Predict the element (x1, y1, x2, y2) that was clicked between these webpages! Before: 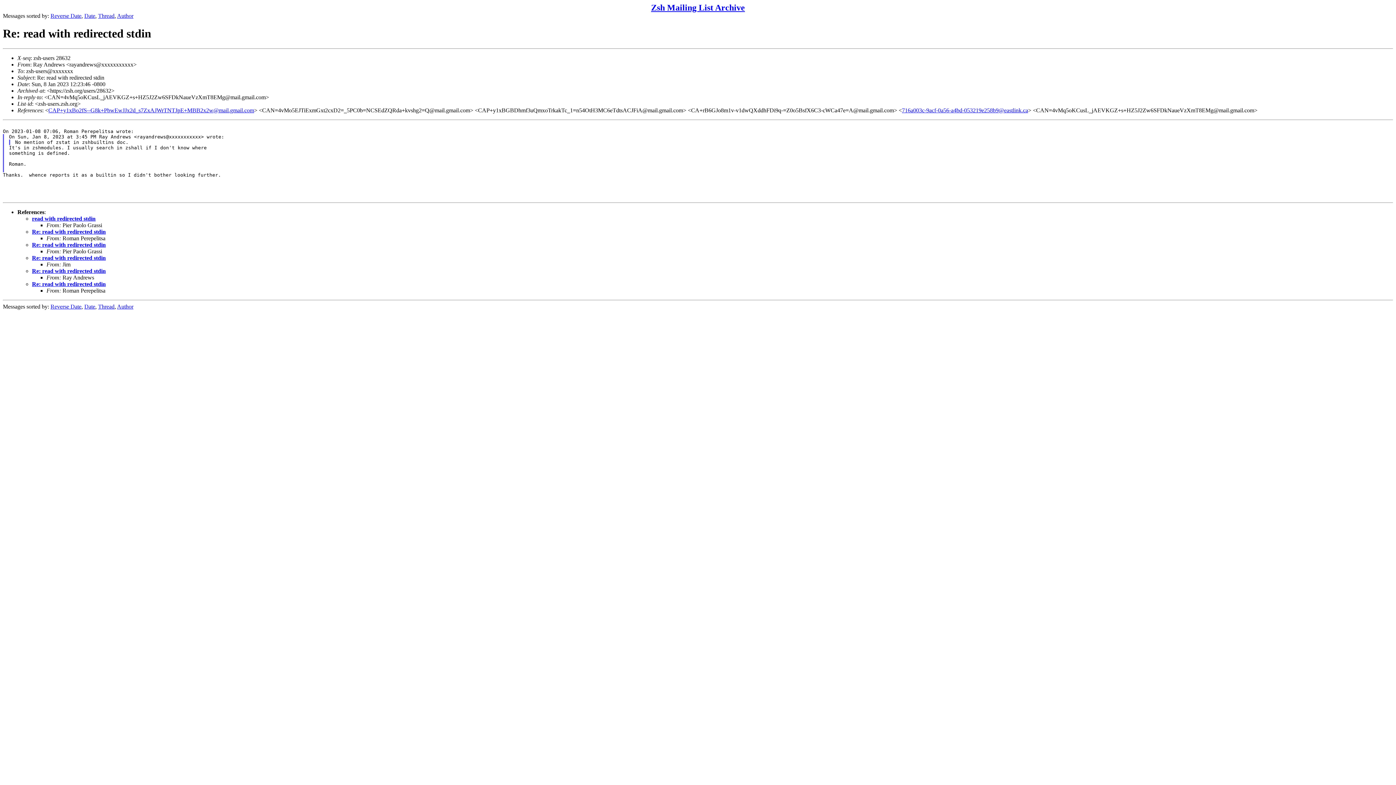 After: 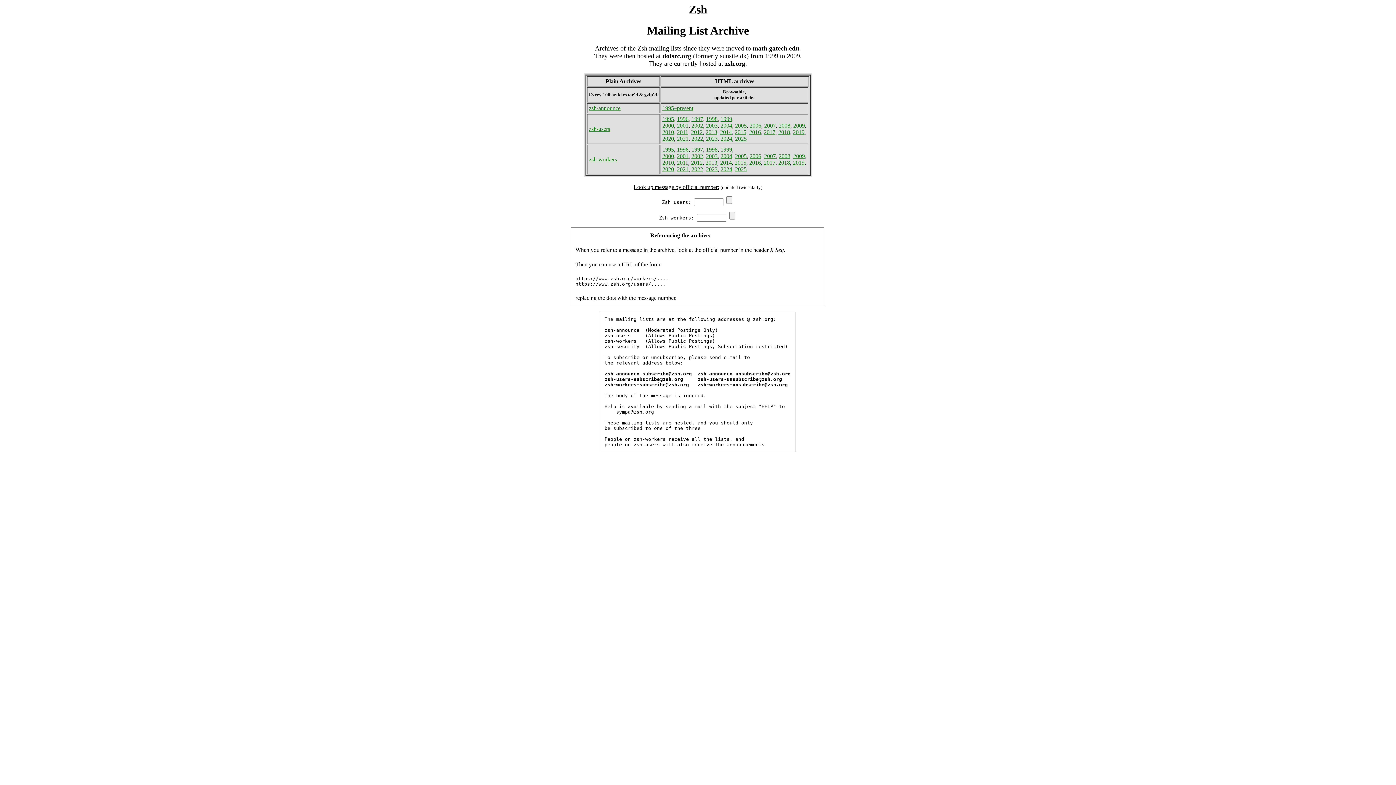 Action: bbox: (651, 2, 745, 12) label: Zsh Mailing List Archive